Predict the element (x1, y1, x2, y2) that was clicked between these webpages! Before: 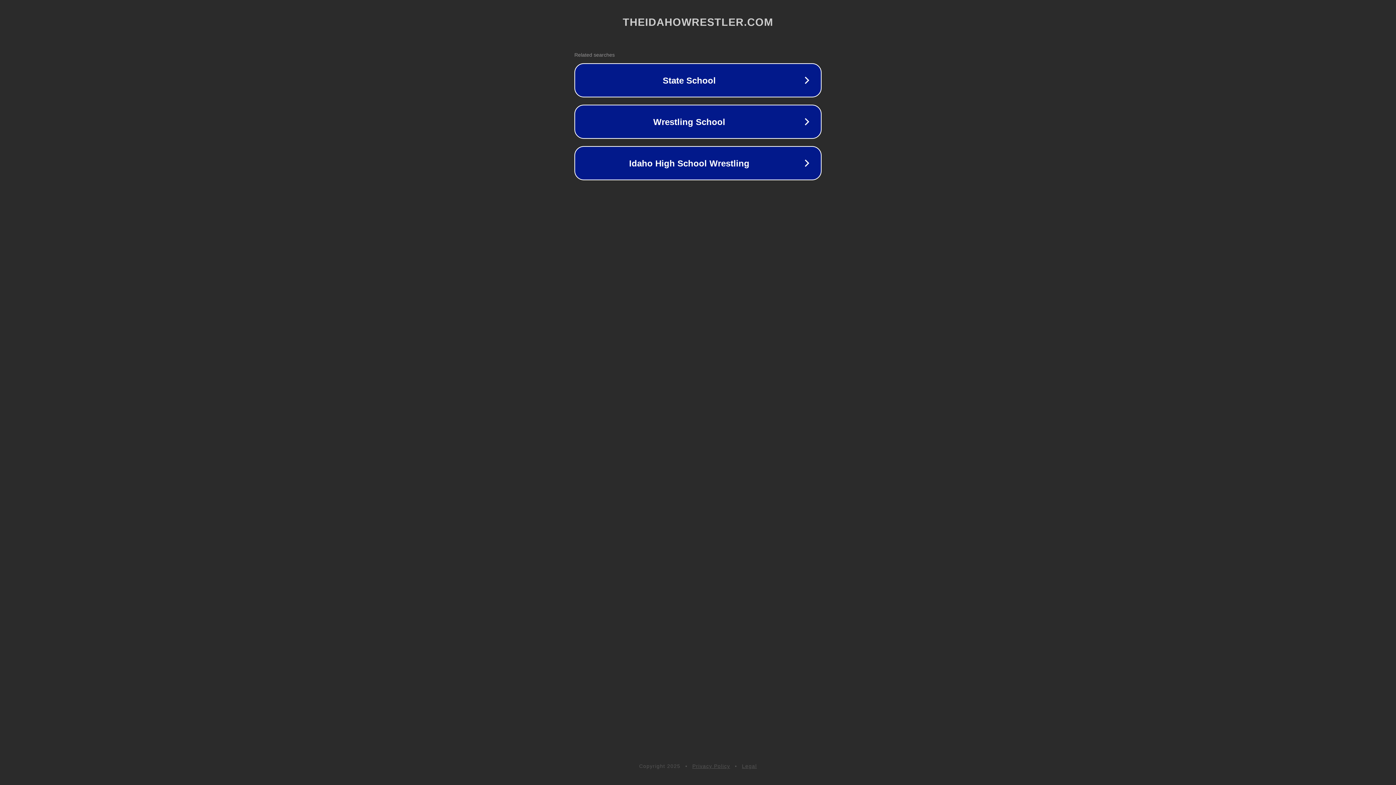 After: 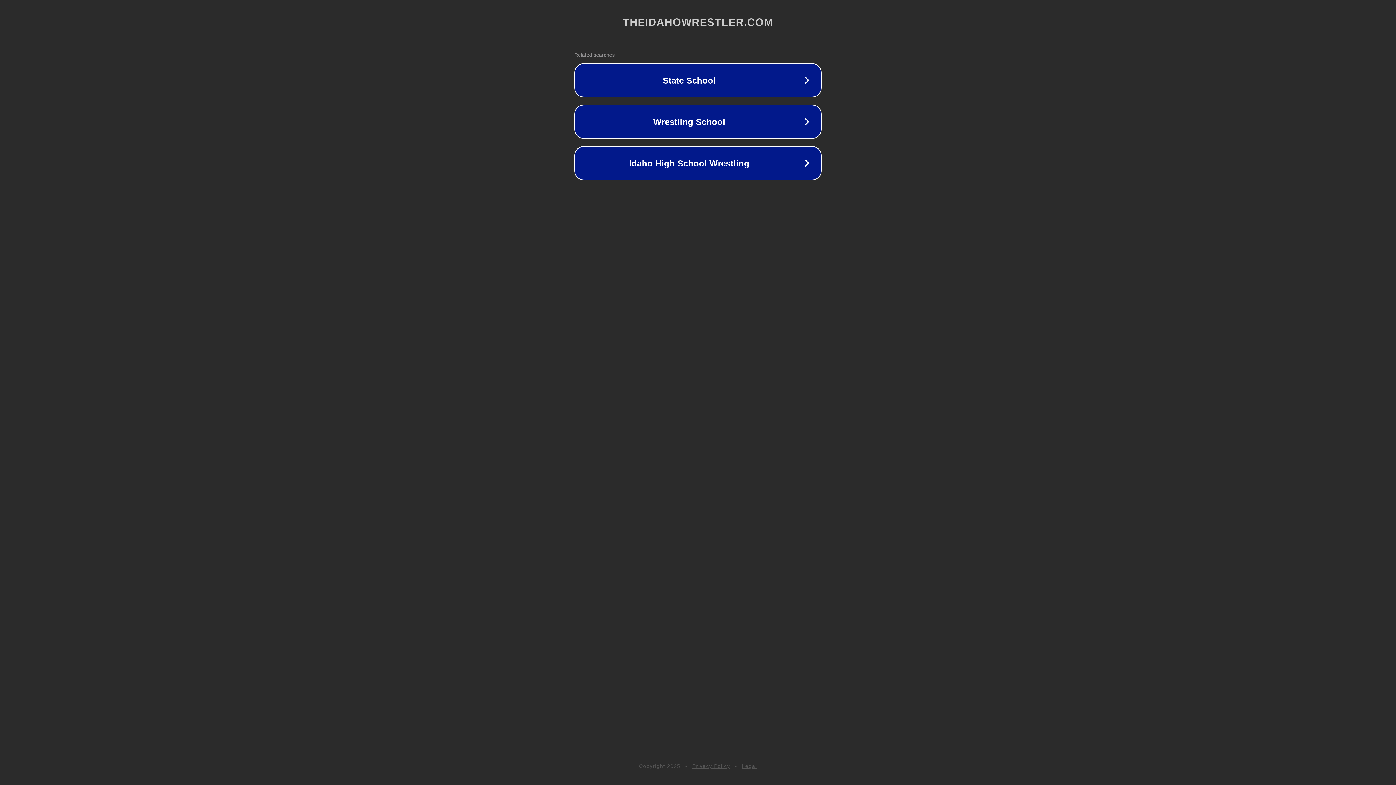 Action: label: Legal bbox: (742, 763, 757, 769)